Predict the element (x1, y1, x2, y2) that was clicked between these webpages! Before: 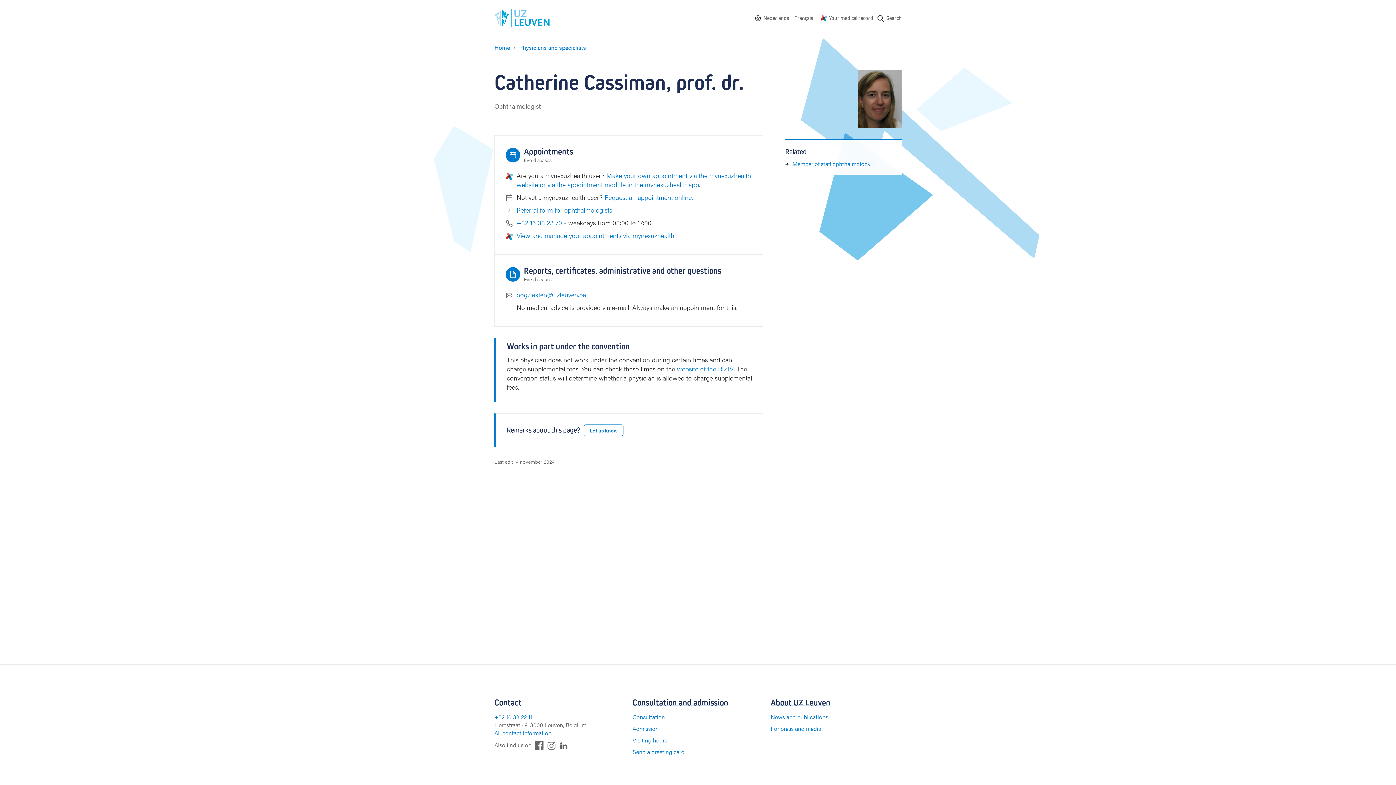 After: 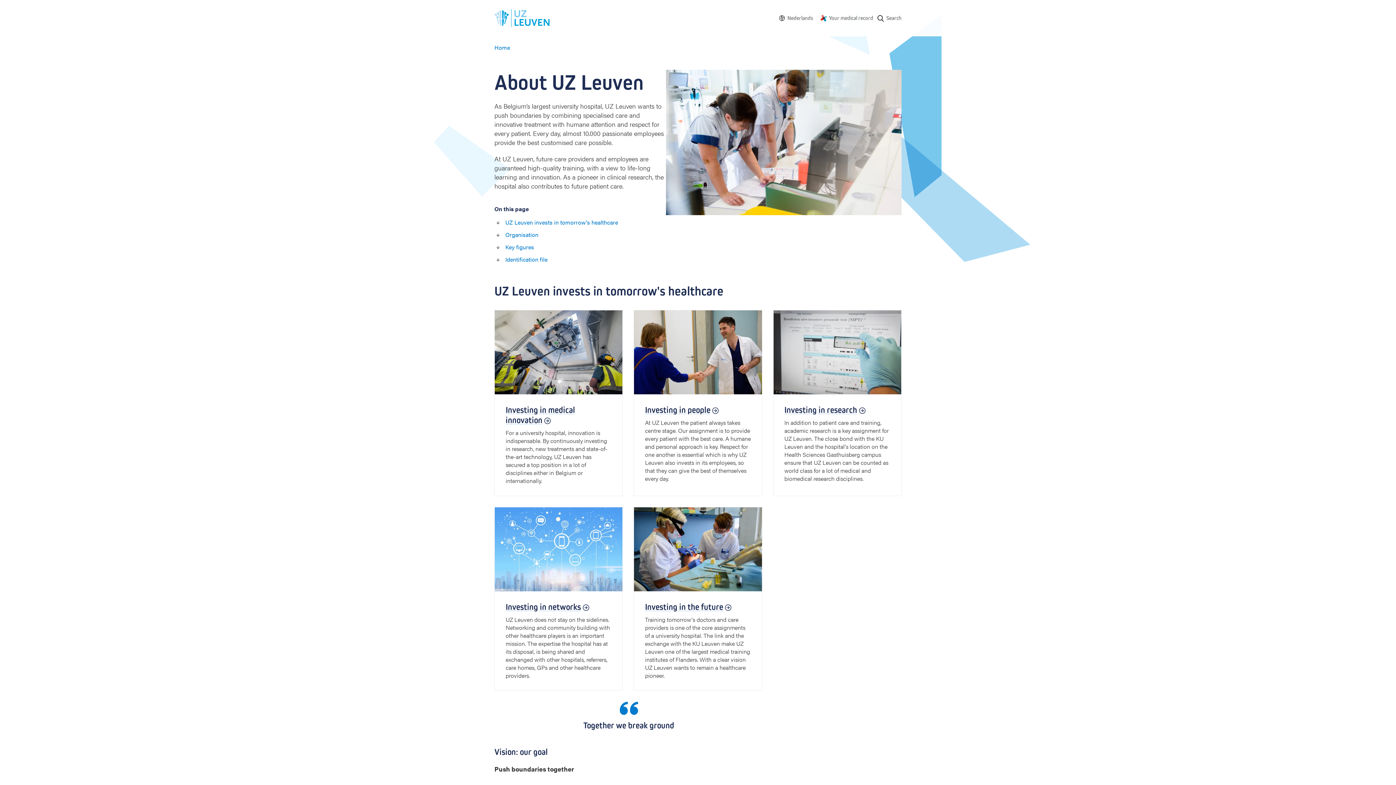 Action: label: About UZ Leuven bbox: (770, 697, 830, 708)